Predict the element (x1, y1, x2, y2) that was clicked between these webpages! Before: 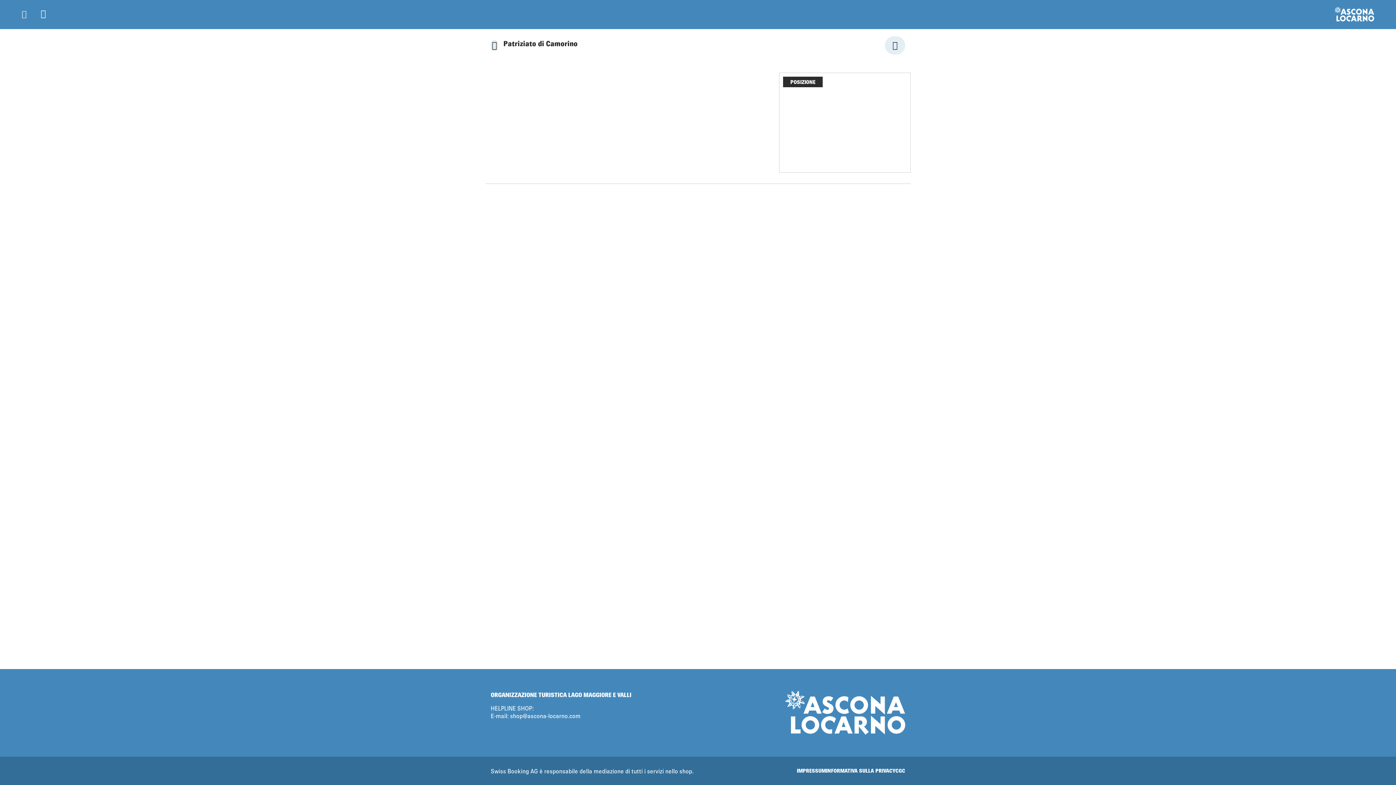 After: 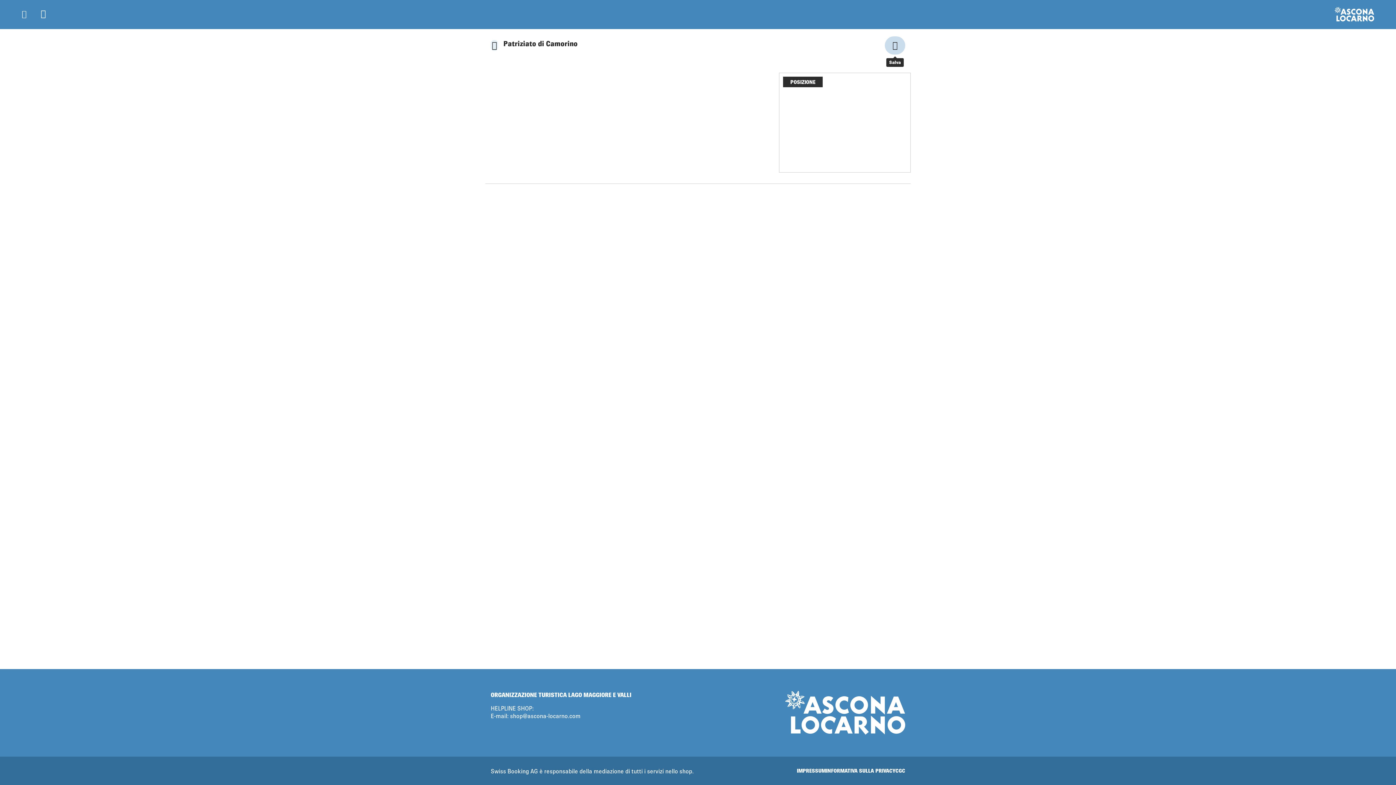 Action: bbox: (885, 36, 905, 54) label: "Patriziato di Camorino" aggiungi alla tua lista dei desideri